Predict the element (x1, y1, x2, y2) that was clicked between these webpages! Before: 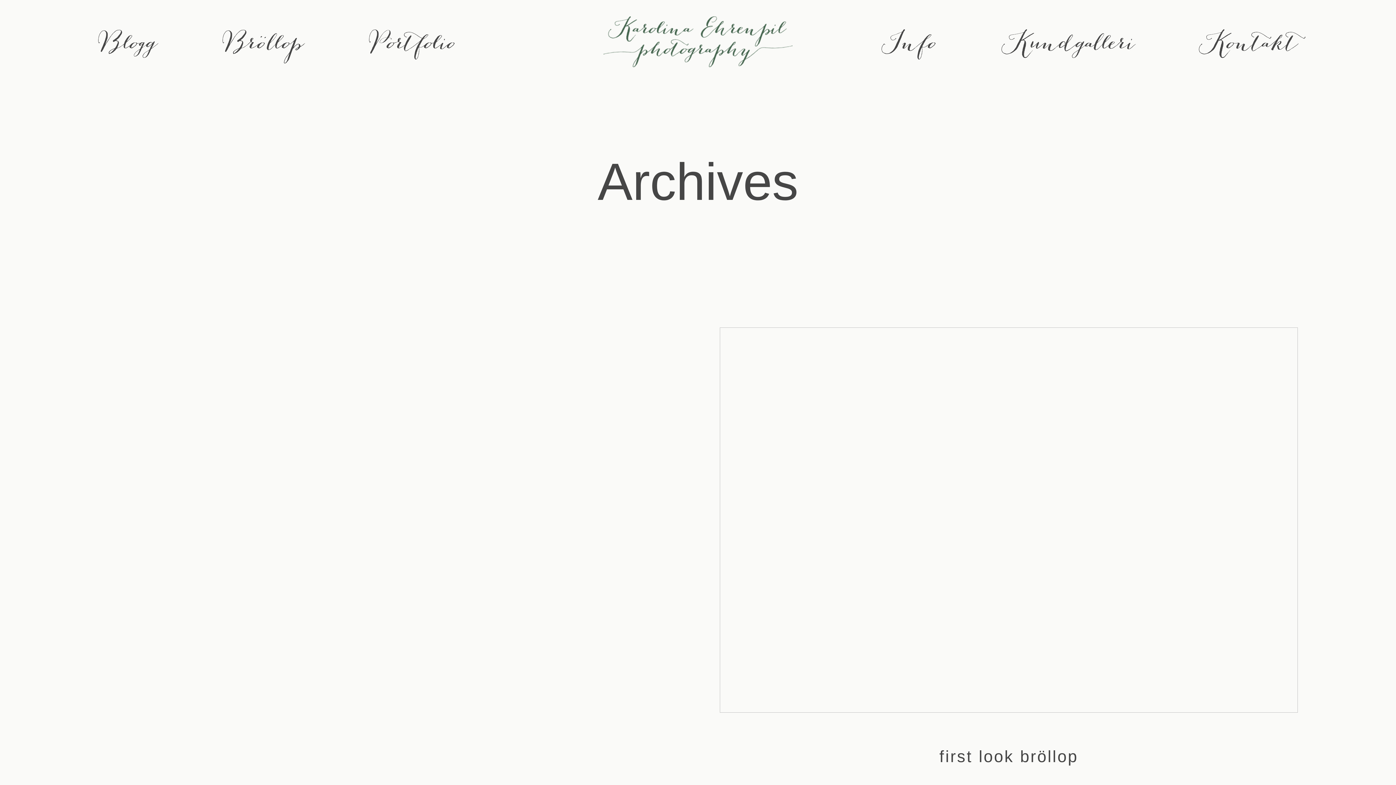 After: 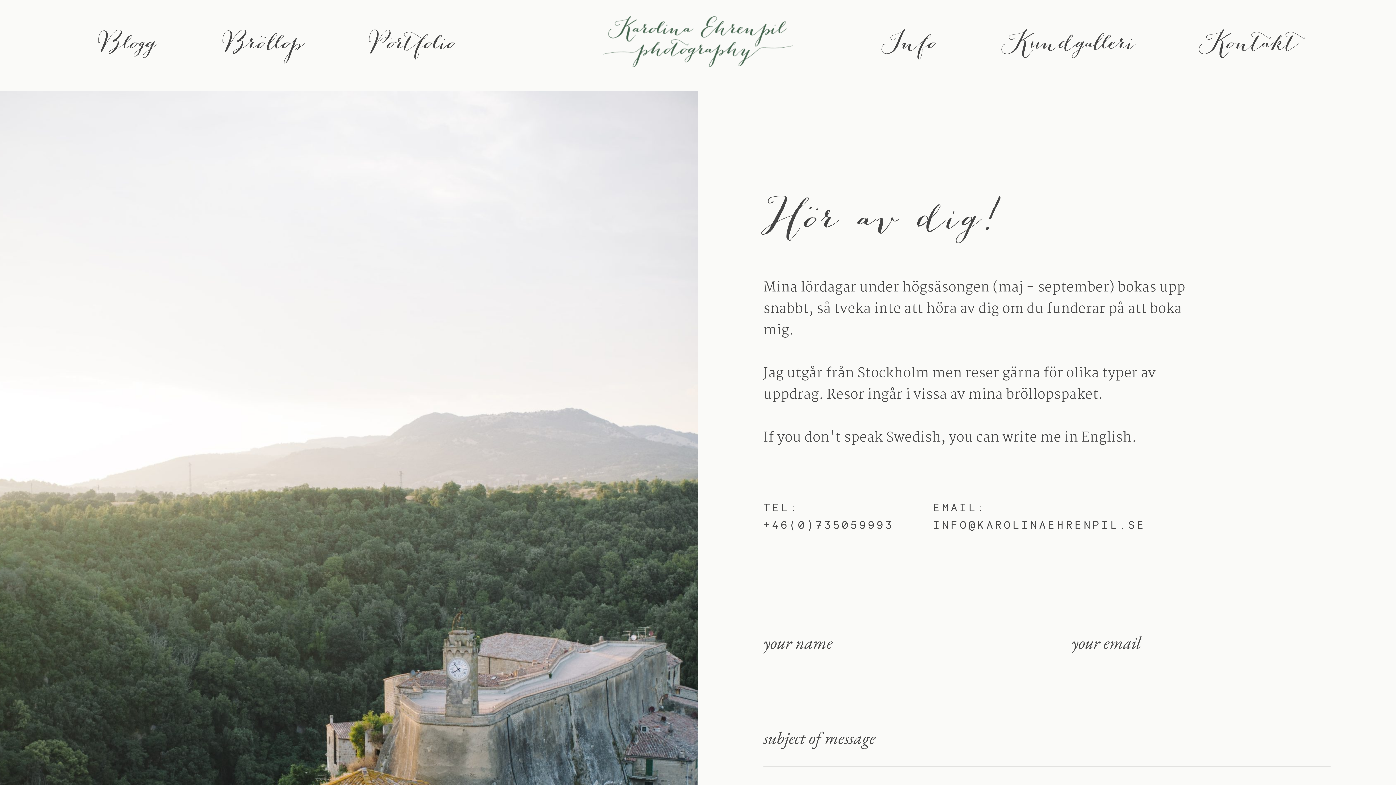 Action: label: Kontakt bbox: (1201, 35, 1298, 55)